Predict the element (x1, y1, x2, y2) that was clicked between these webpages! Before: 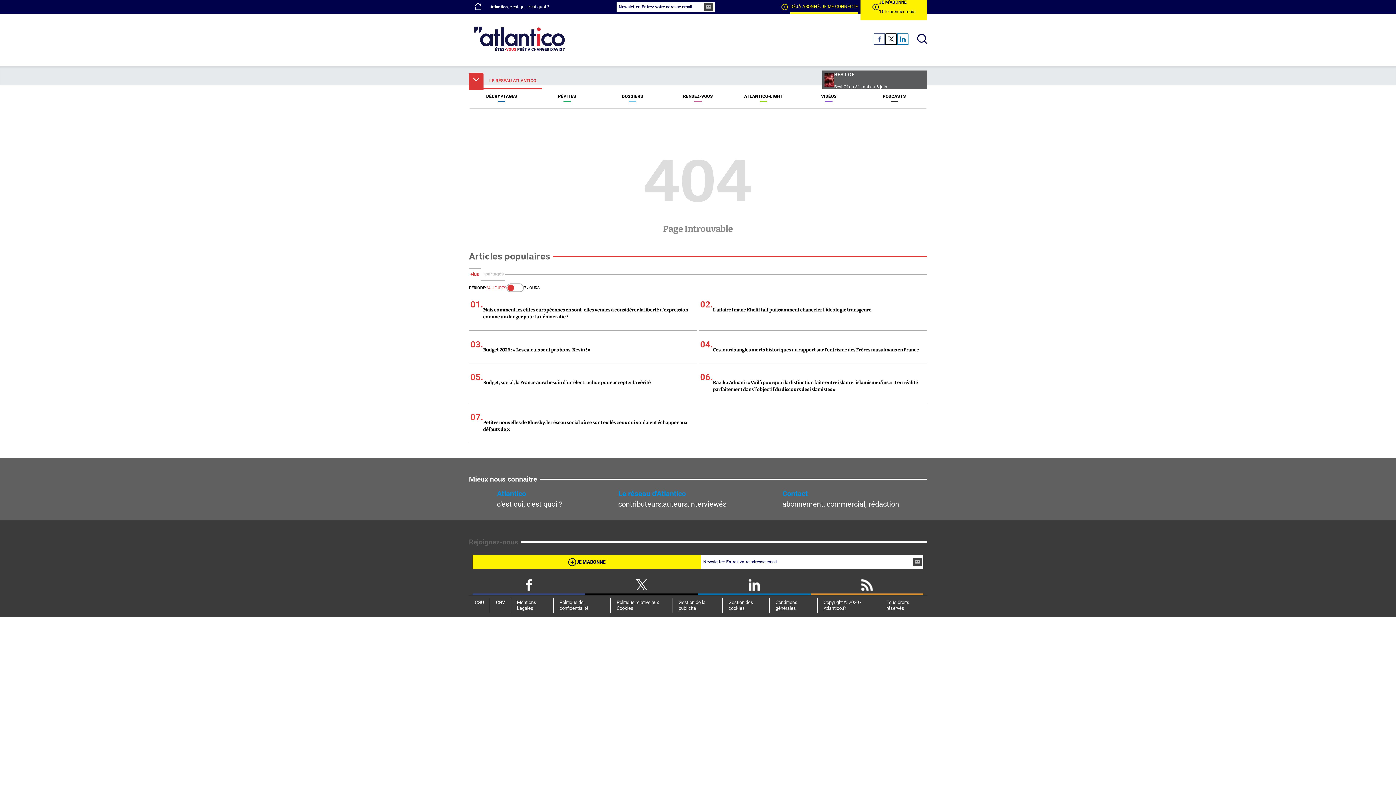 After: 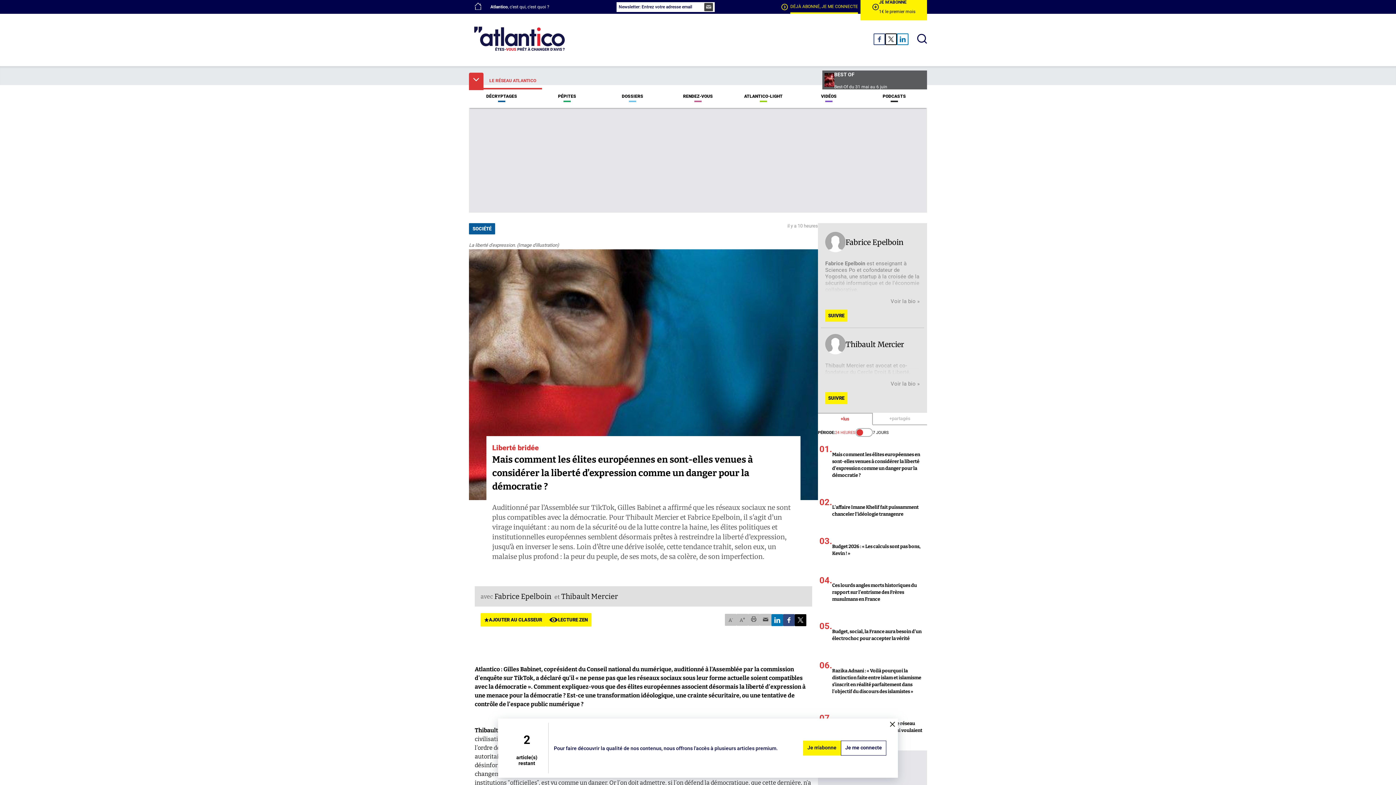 Action: label: 01.
Mais comment les élites européennes en sont-elles venues à considérer la liberté d’expression comme un danger pour la démocratie ? bbox: (469, 292, 697, 330)